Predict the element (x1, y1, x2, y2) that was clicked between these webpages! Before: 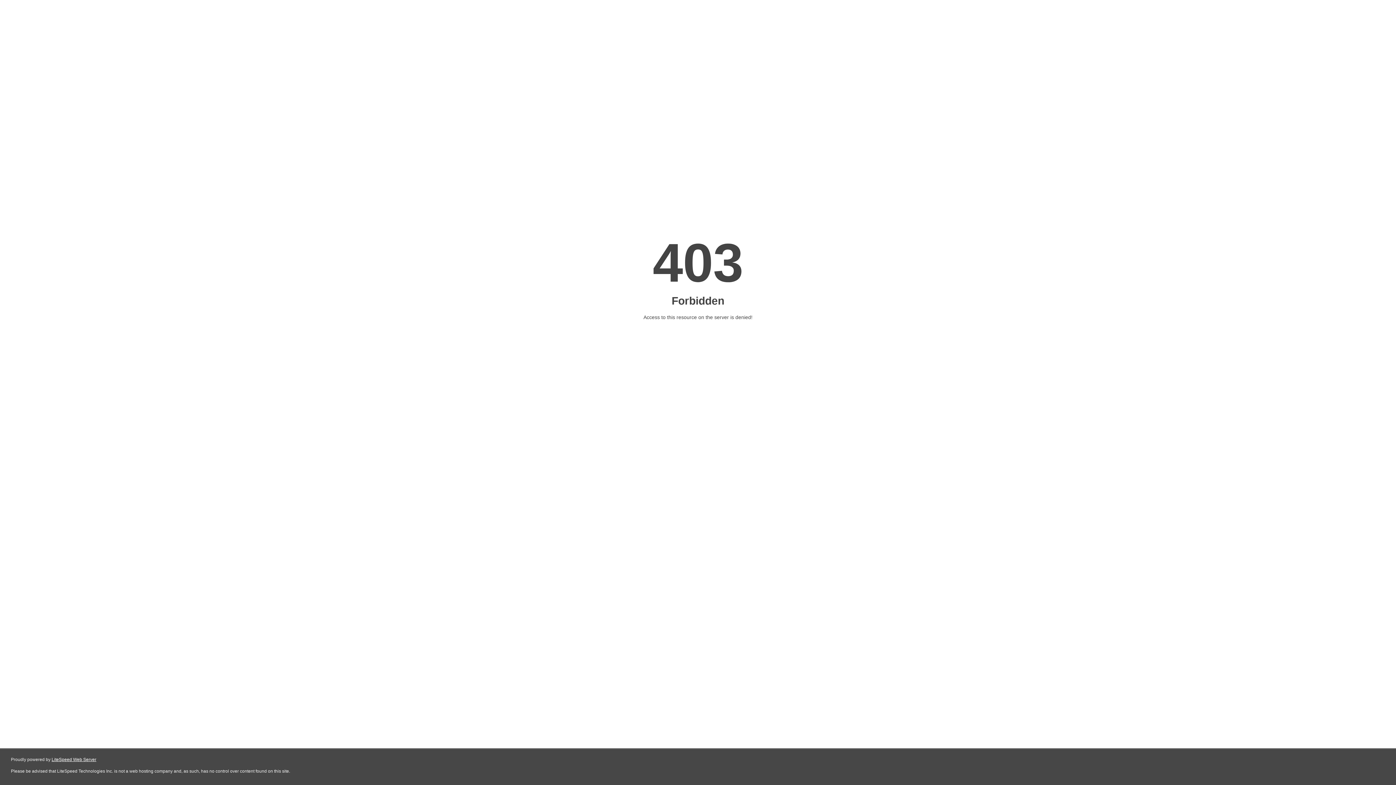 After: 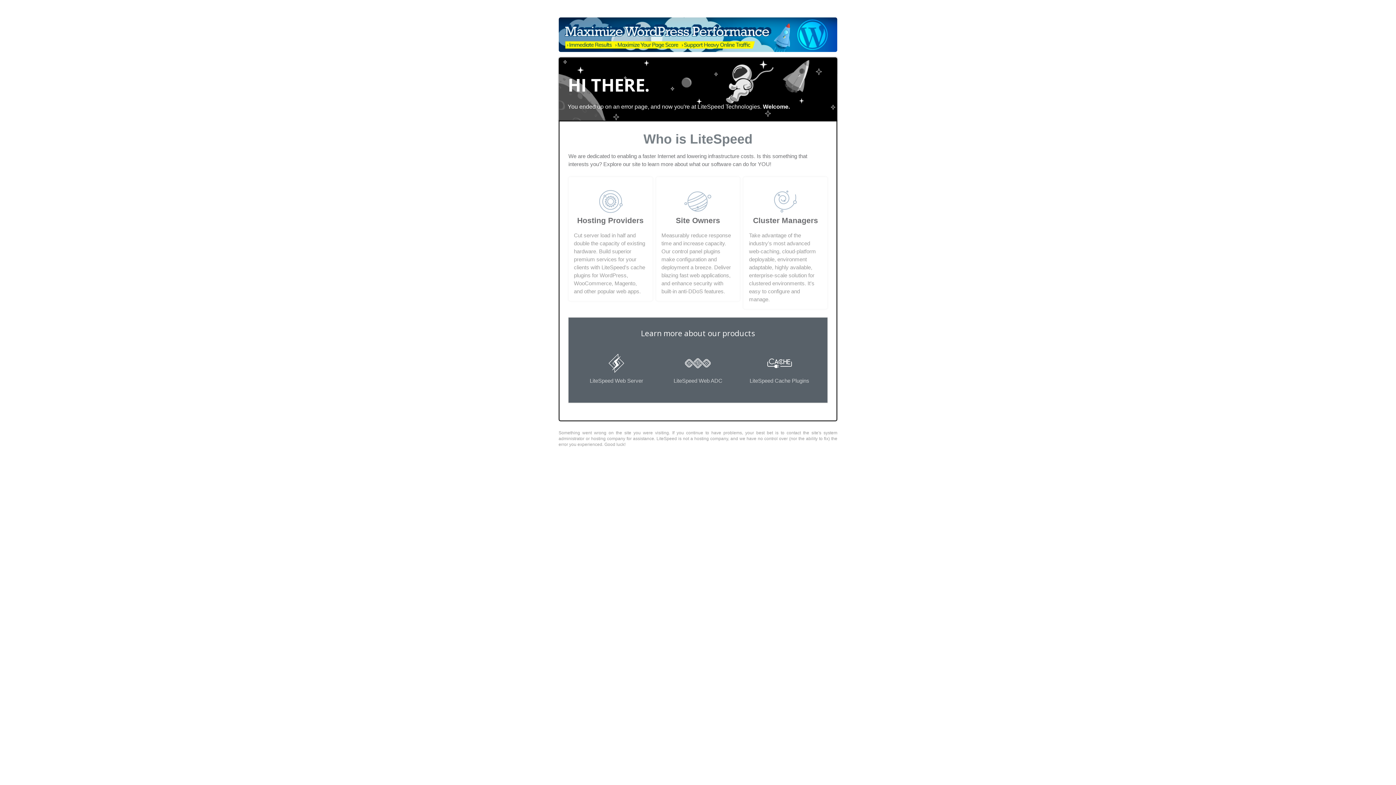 Action: label: LiteSpeed Web Server bbox: (51, 757, 96, 762)